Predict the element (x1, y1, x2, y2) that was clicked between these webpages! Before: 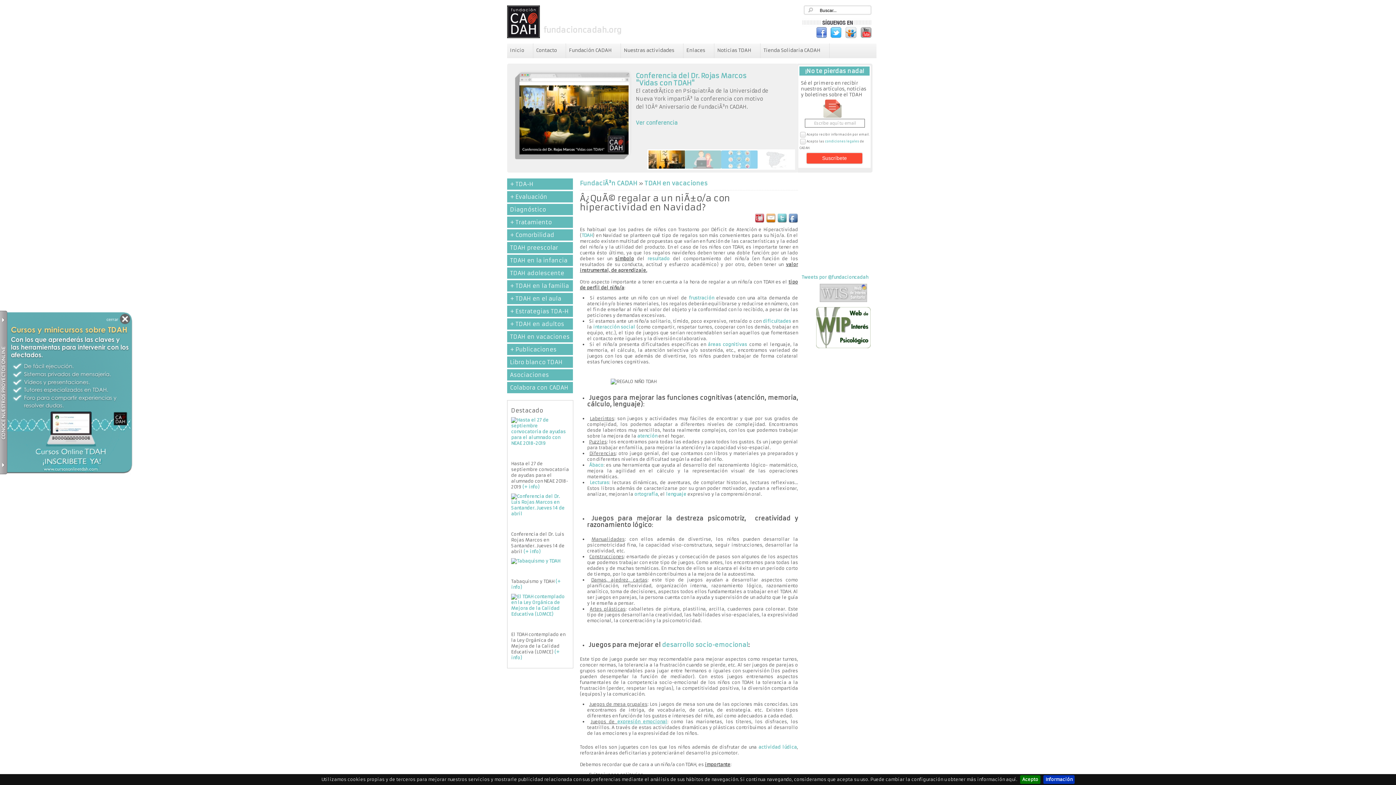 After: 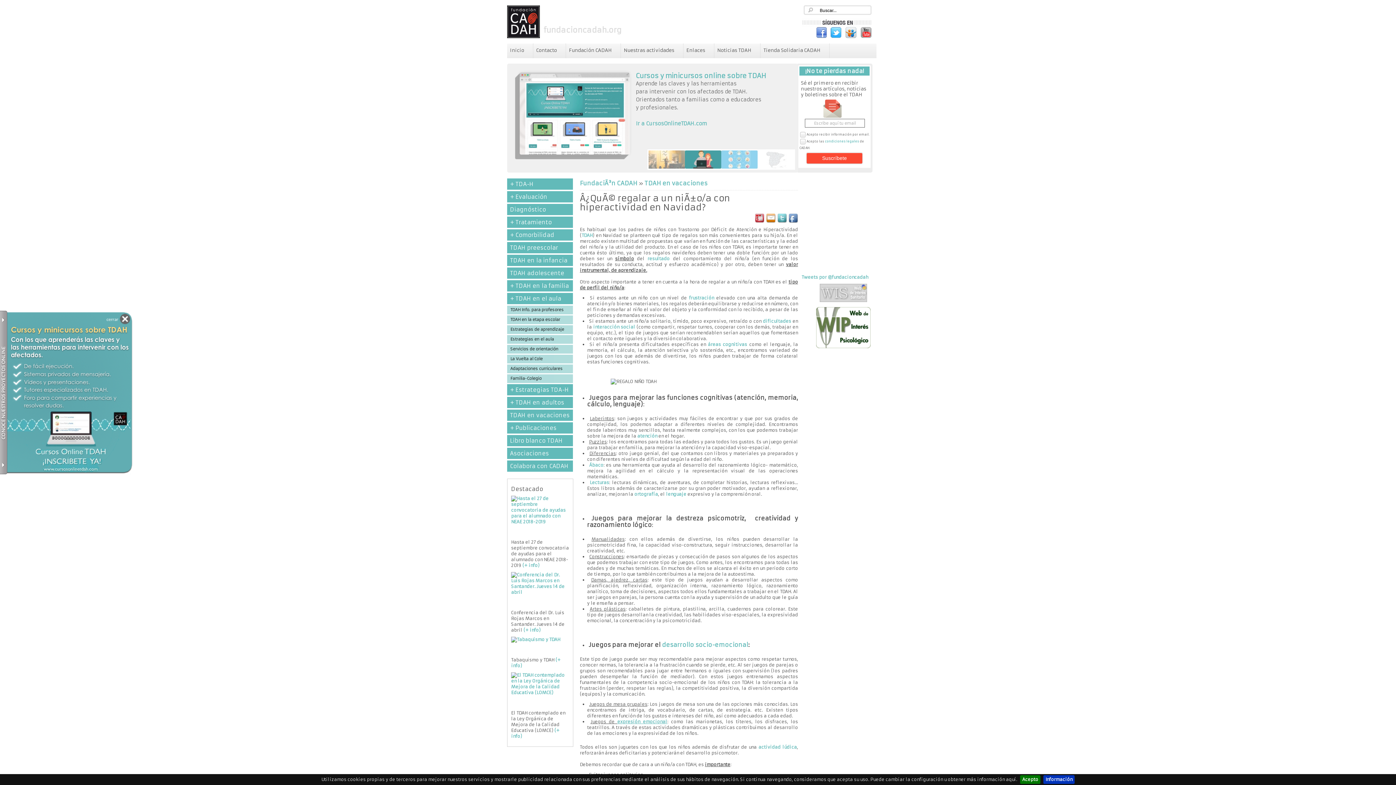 Action: bbox: (507, 293, 573, 304) label: + TDAH en el aula